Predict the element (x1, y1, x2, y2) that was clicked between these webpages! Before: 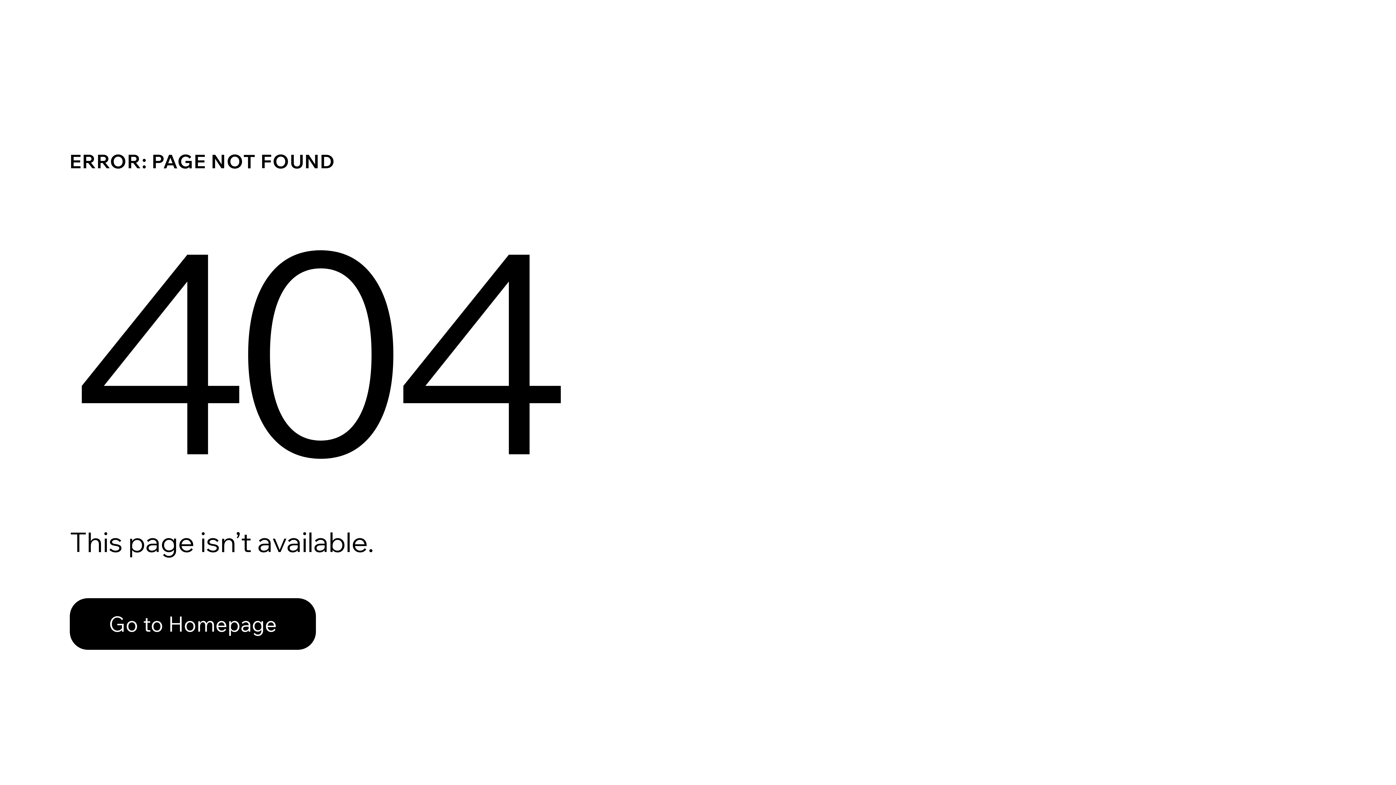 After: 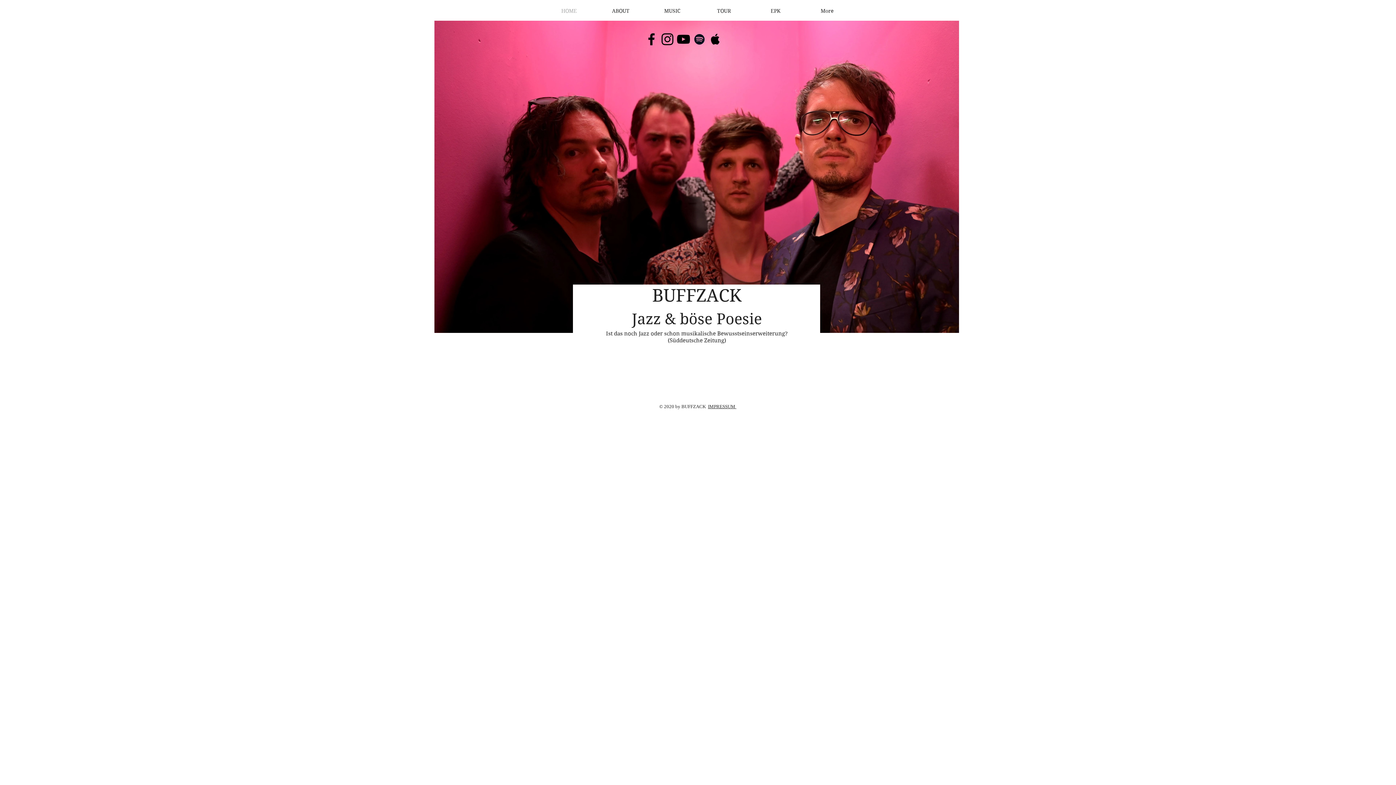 Action: bbox: (69, 598, 316, 650) label: Go to Homepage